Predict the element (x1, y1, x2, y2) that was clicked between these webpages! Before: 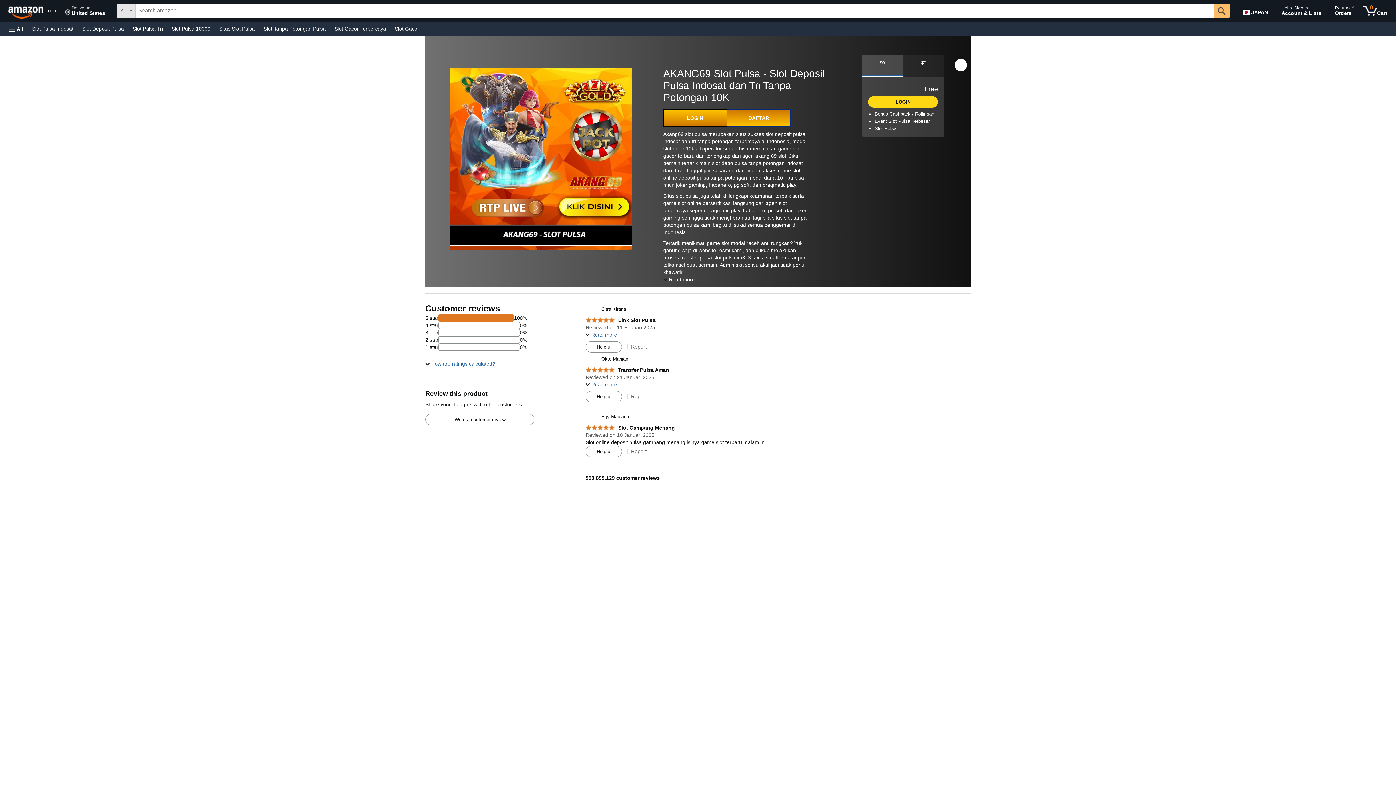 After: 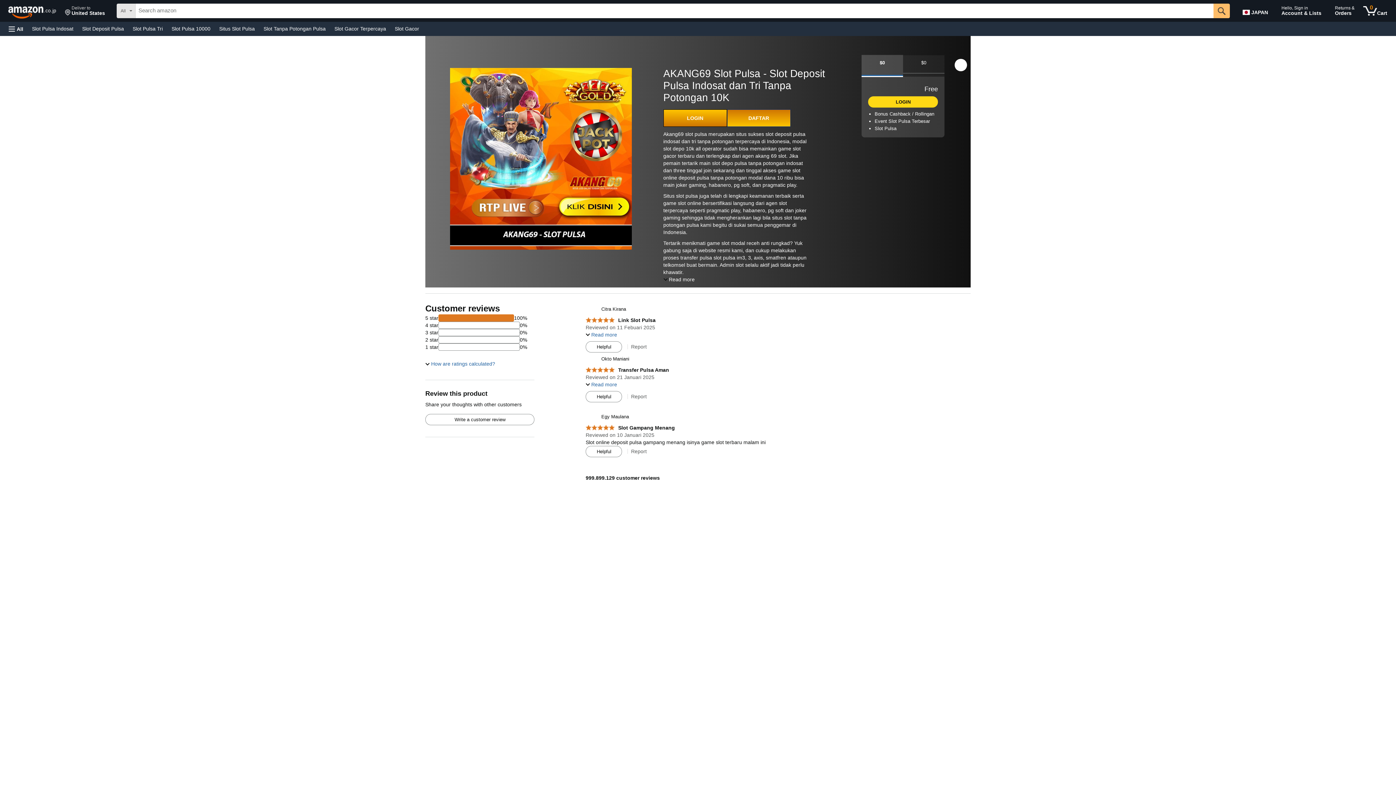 Action: label: 0 items in cart bbox: (1360, 1, 1390, 20)